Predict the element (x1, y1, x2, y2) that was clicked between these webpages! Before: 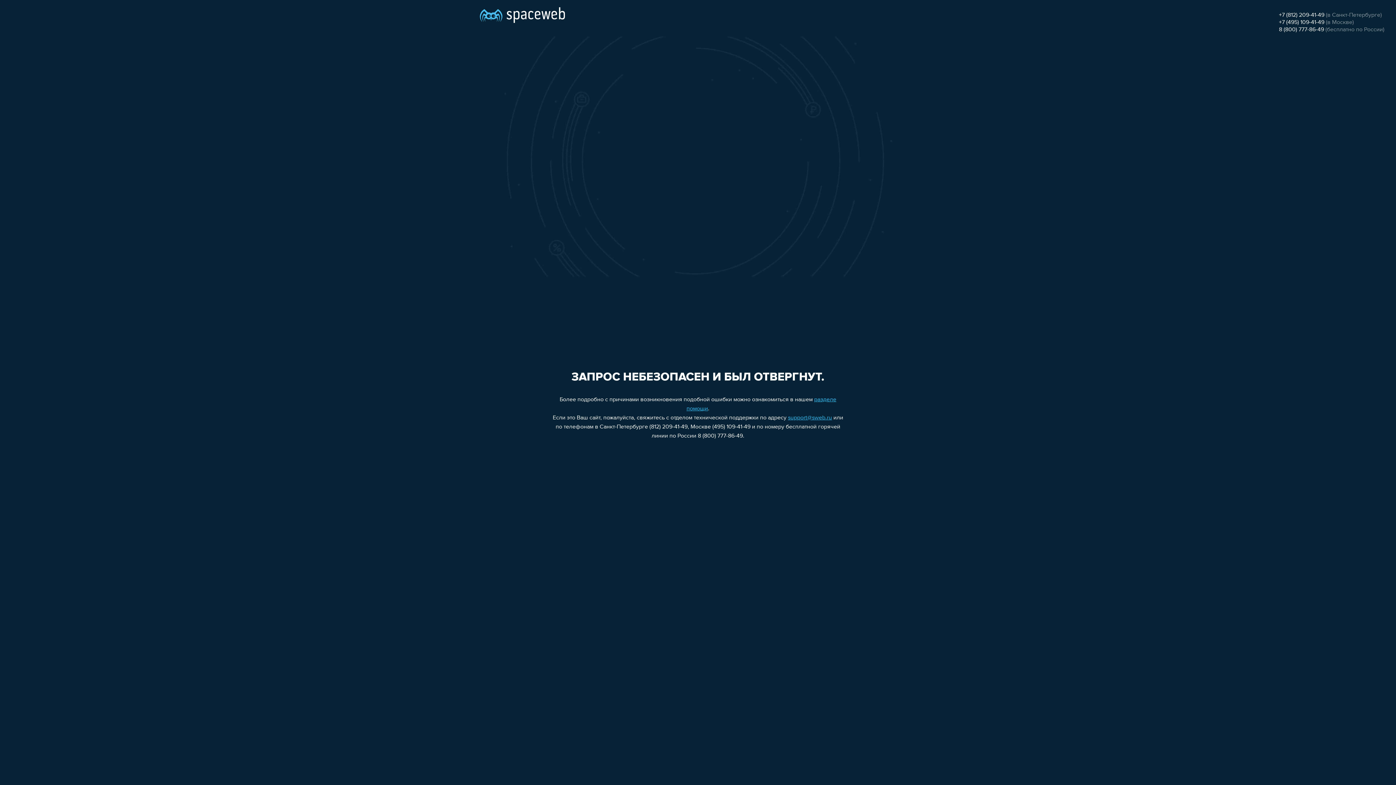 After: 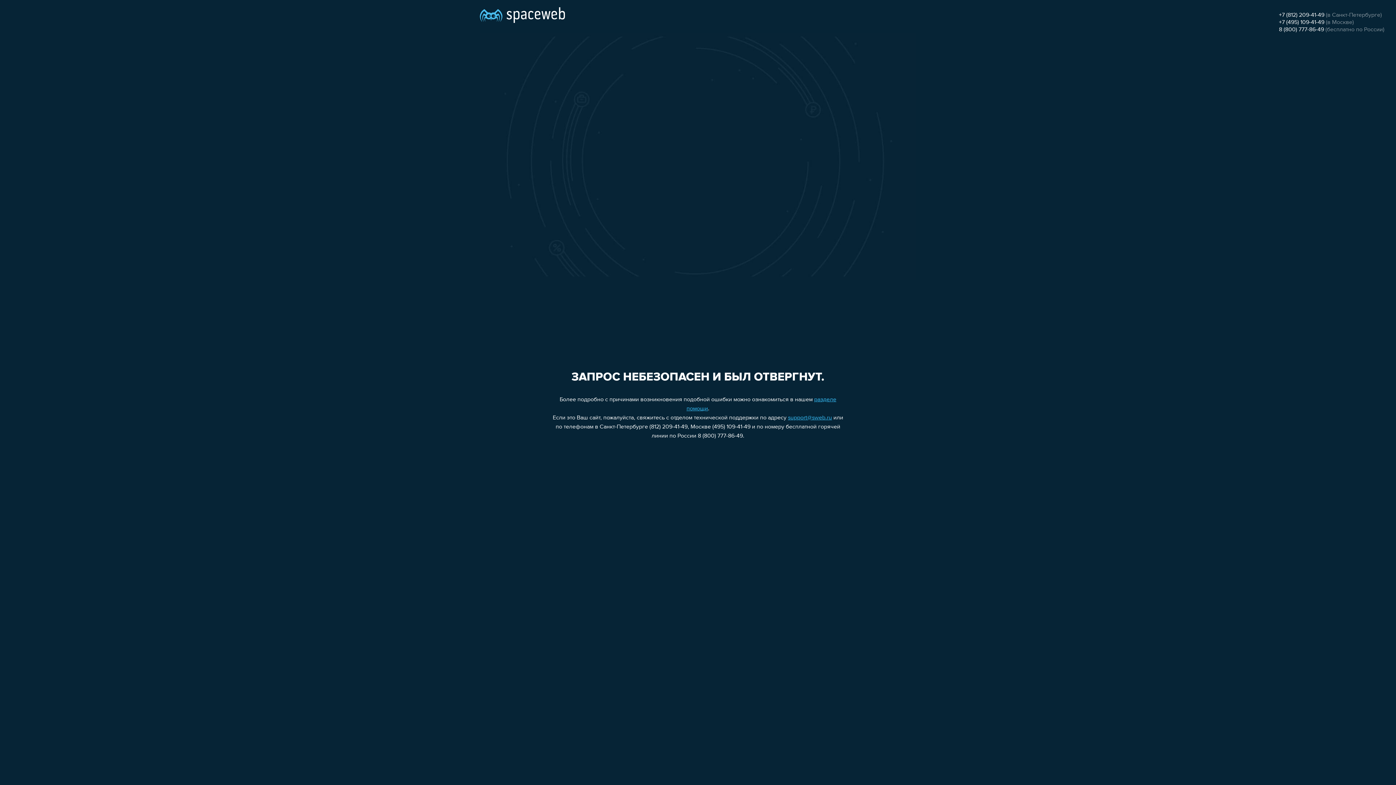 Action: bbox: (1279, 26, 1324, 32) label: 8 (800) 777-86-49